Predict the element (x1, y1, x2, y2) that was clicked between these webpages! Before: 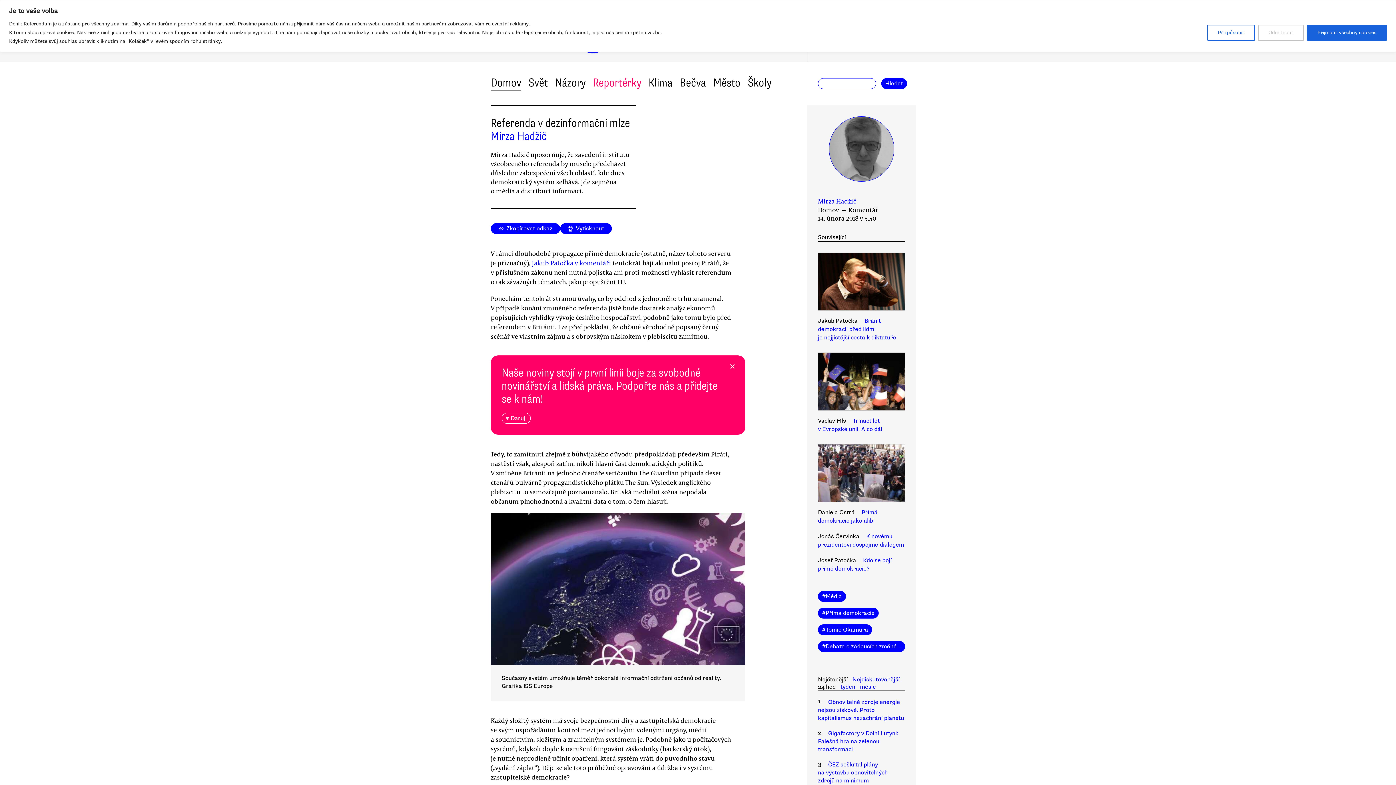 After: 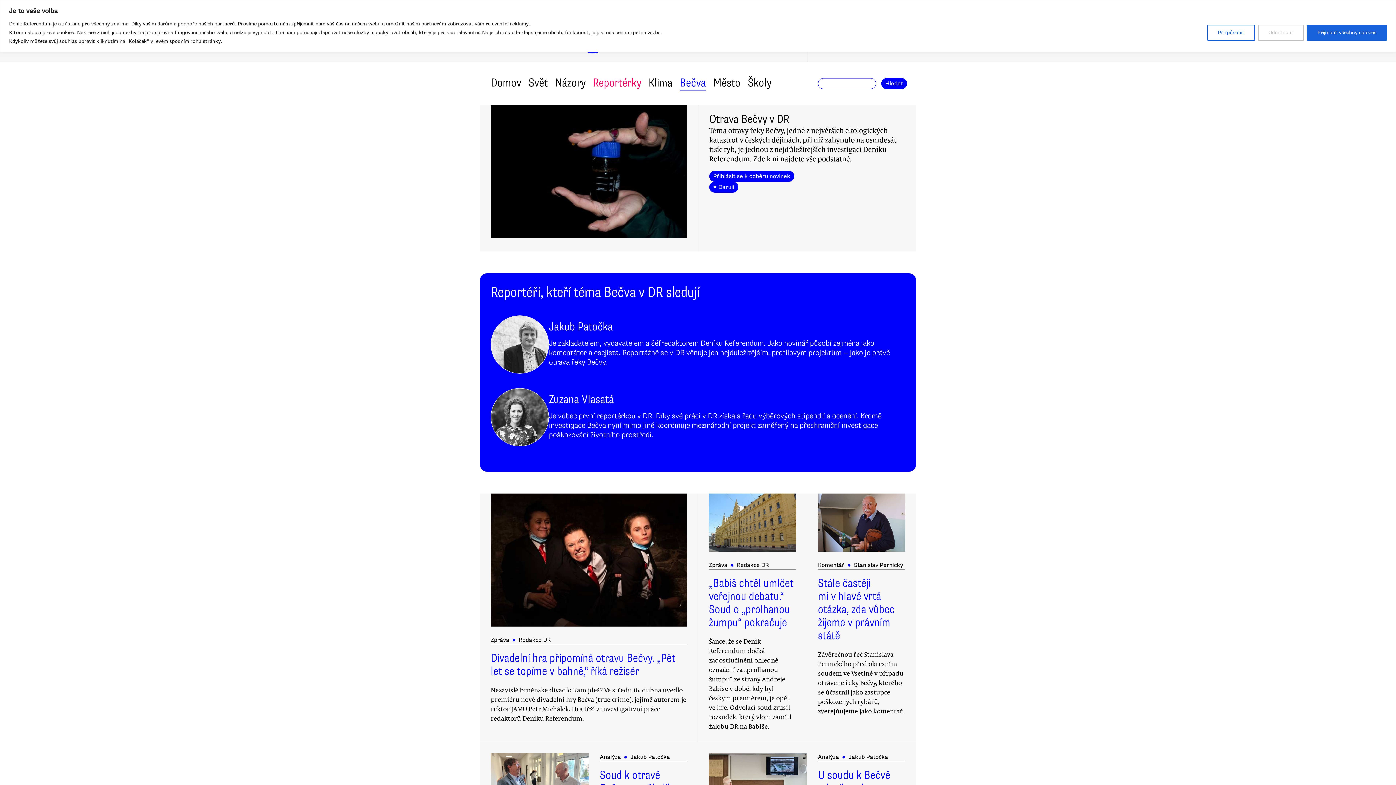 Action: label: Bečva bbox: (680, 75, 706, 89)